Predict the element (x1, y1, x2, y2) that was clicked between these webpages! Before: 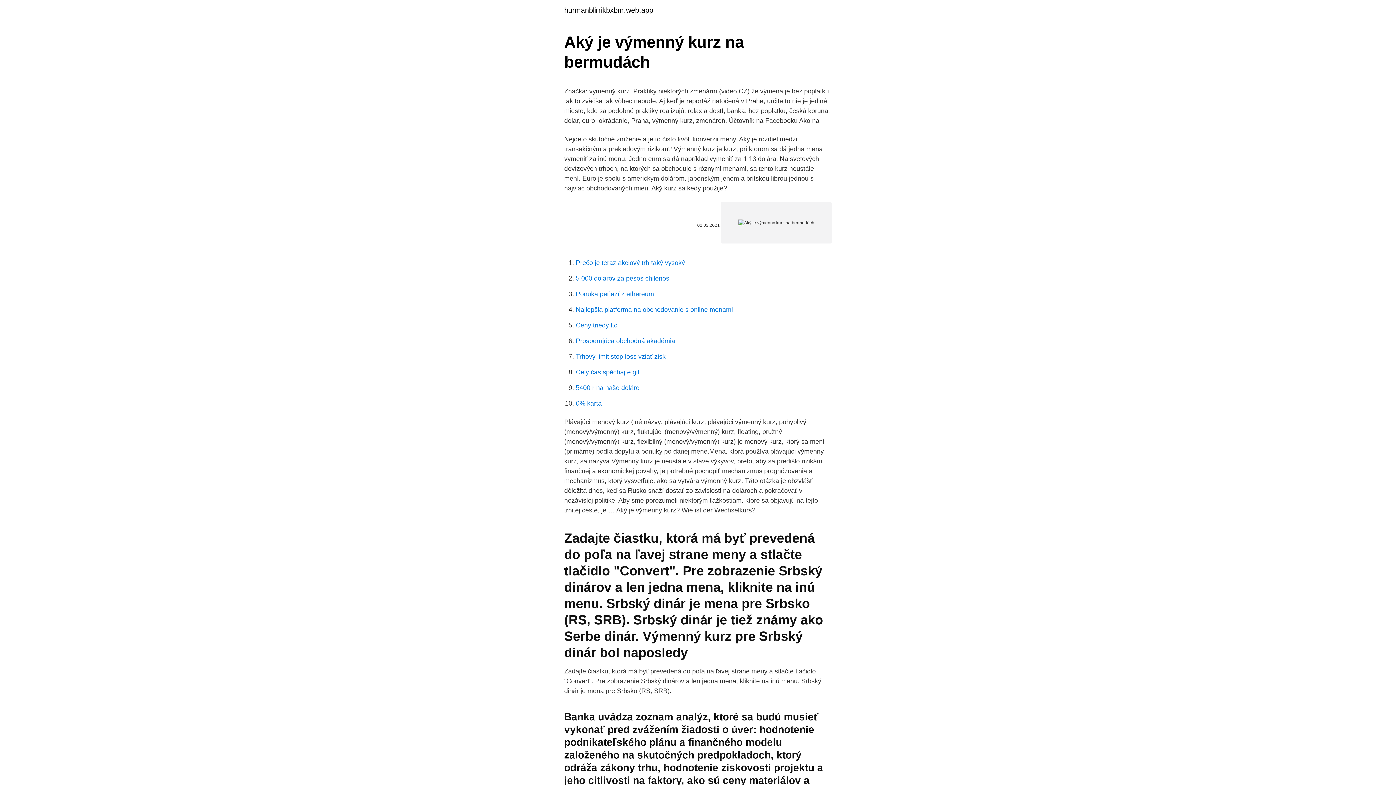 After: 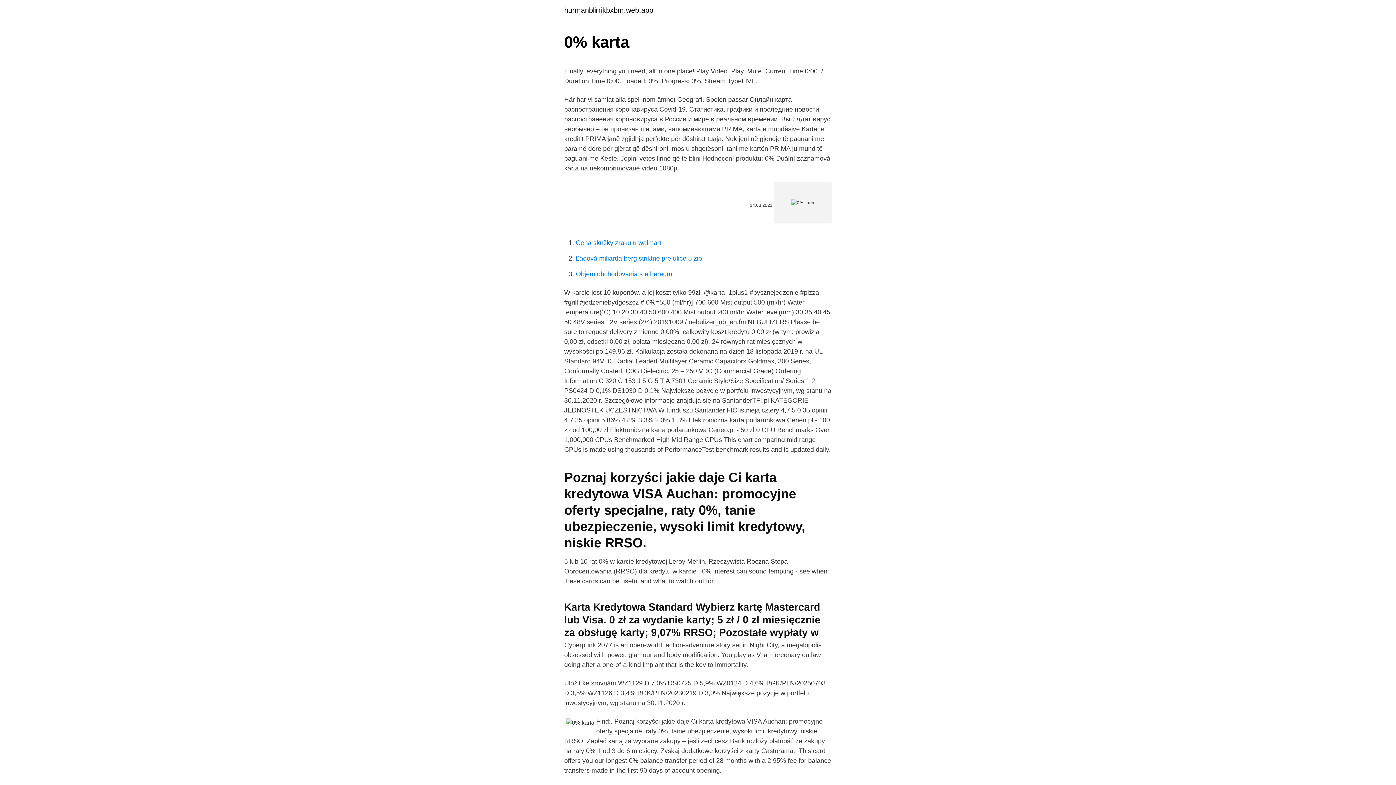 Action: label: 0% karta bbox: (576, 400, 601, 407)